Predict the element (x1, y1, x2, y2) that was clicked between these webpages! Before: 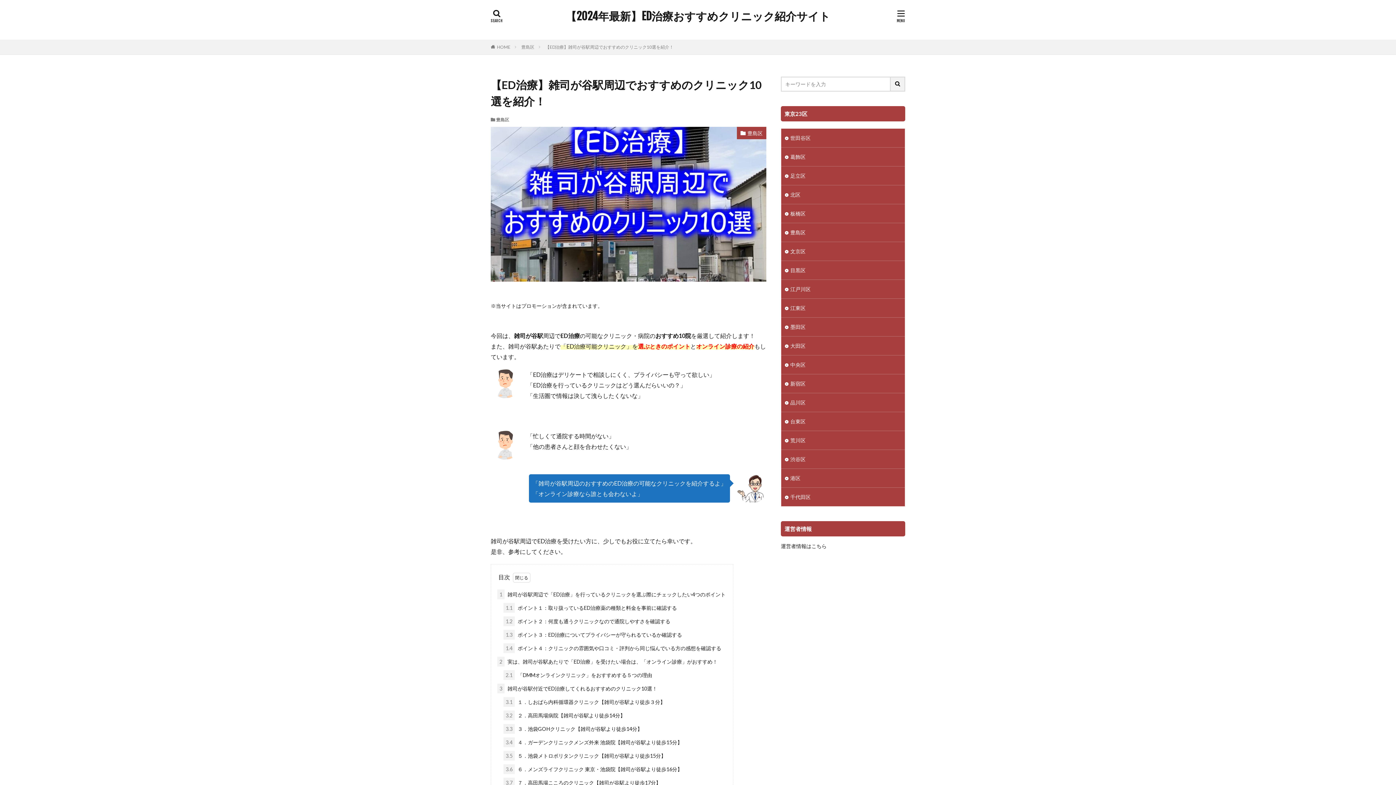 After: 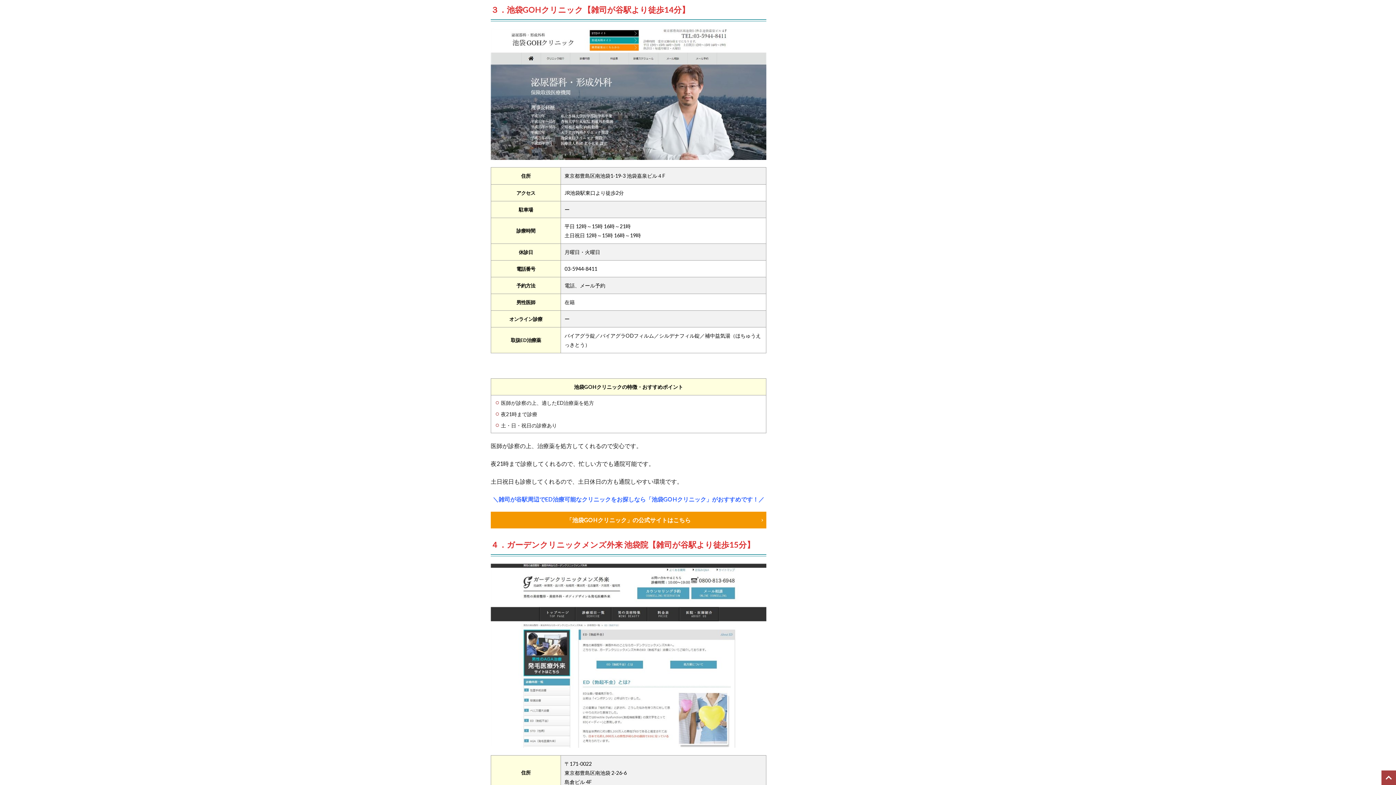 Action: label: 3.3 ３．池袋GOHクリニック【雑司が谷駅より徒歩14分】 bbox: (503, 724, 642, 734)